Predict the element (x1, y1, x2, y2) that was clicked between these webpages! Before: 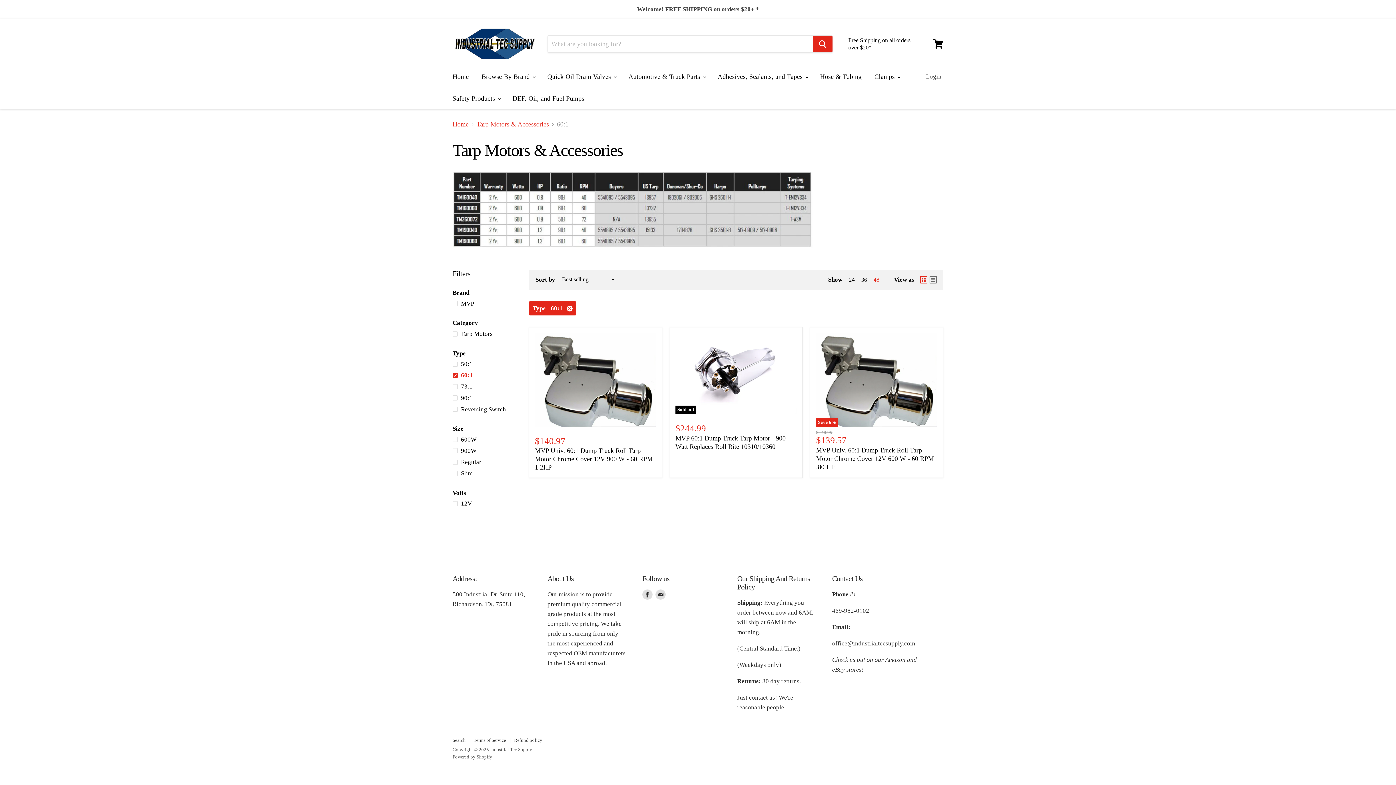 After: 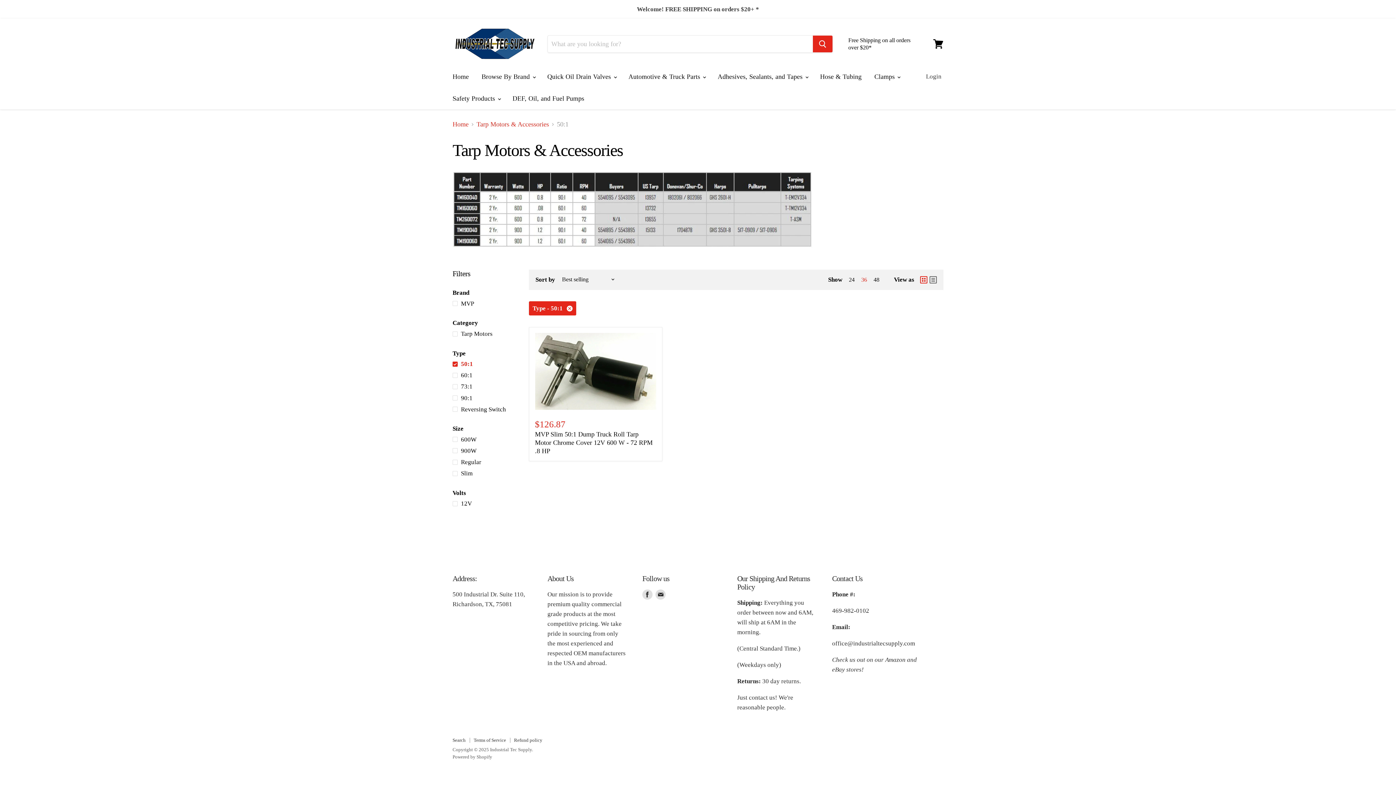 Action: bbox: (451, 359, 520, 368) label: 50:1